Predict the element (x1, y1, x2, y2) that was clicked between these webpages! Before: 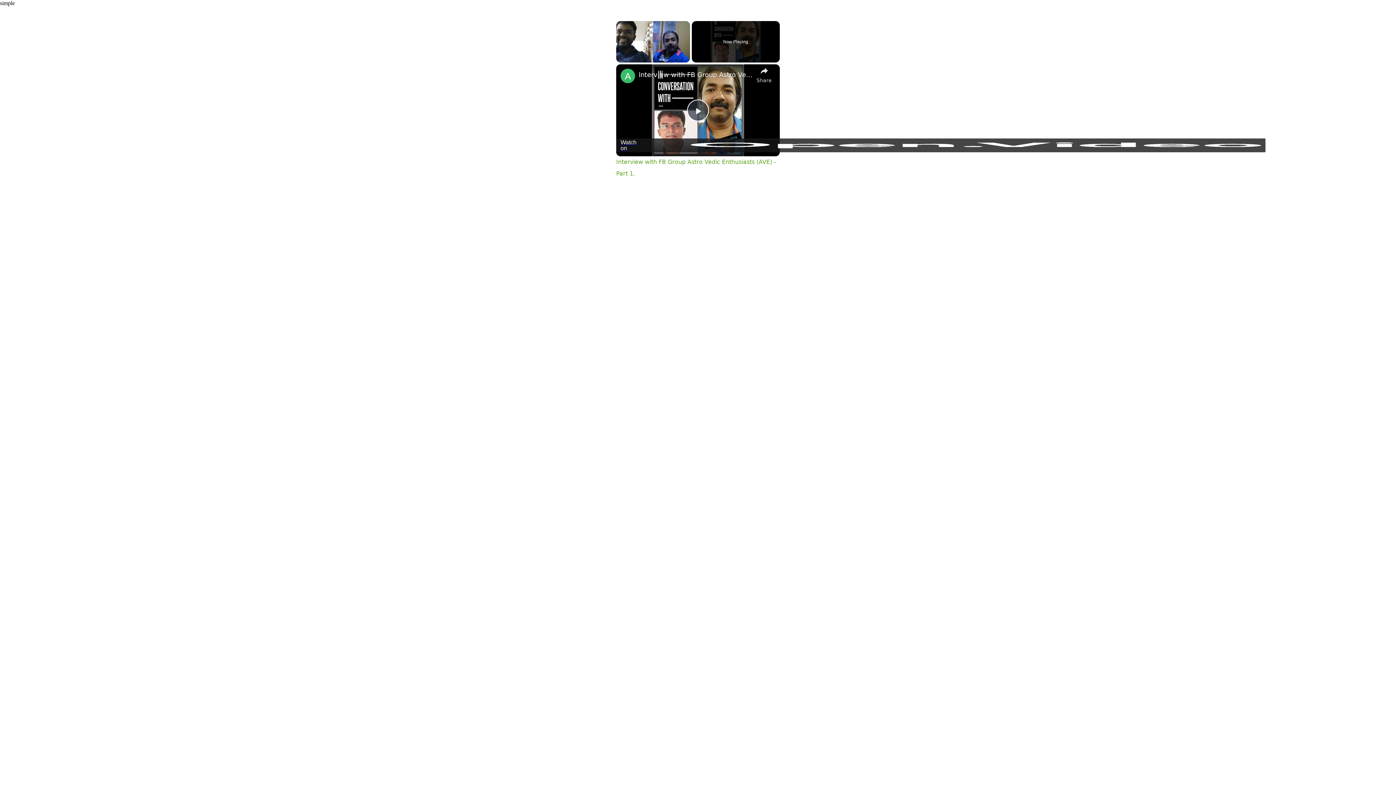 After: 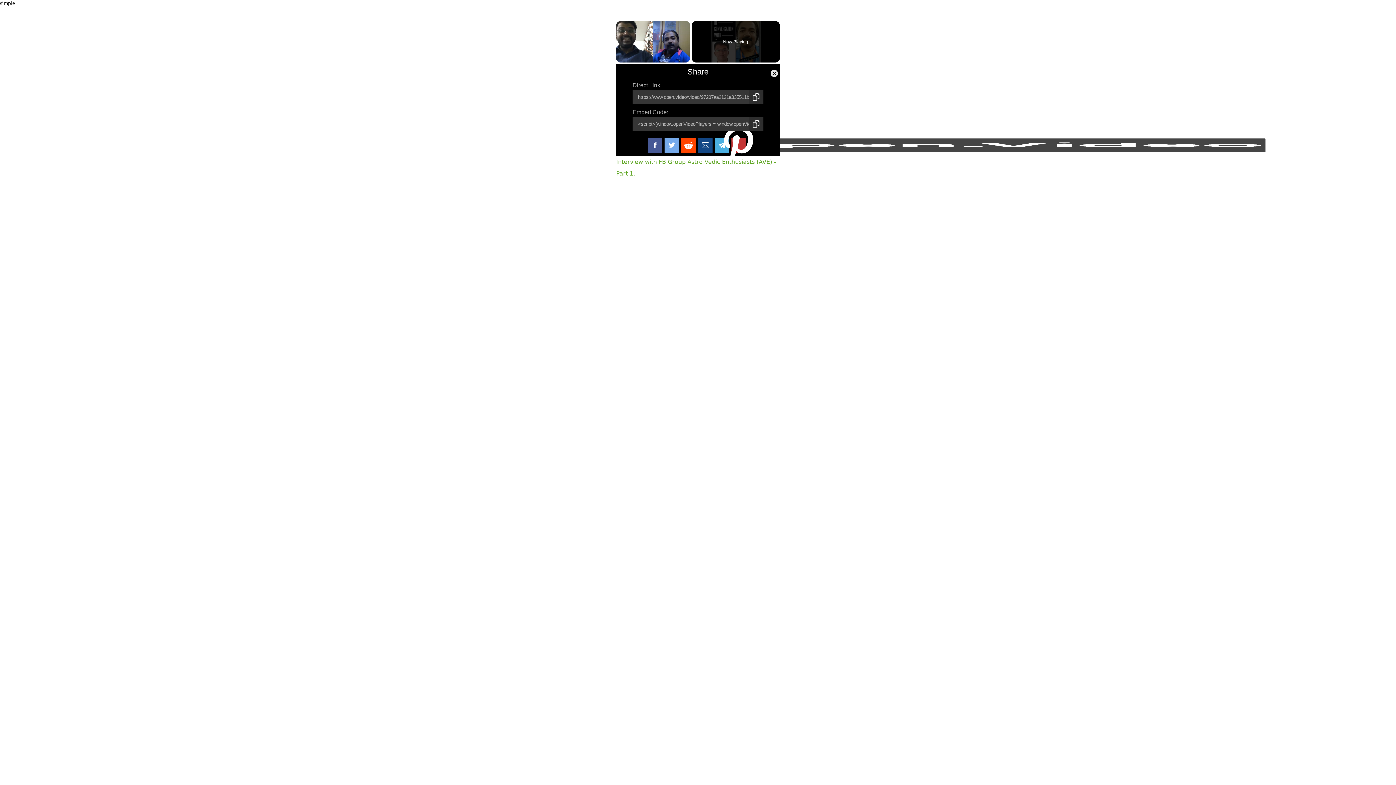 Action: label: Share bbox: (756, 64, 772, 83)